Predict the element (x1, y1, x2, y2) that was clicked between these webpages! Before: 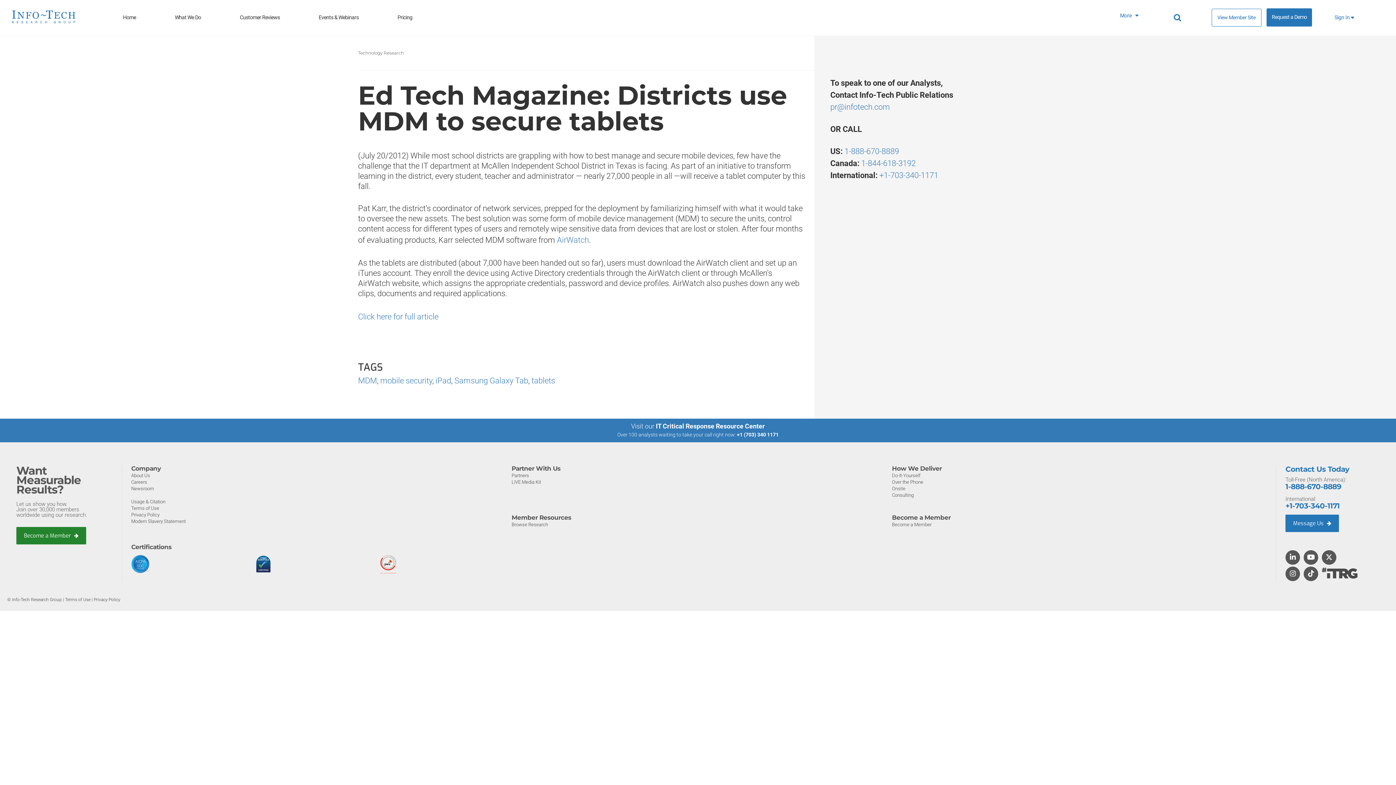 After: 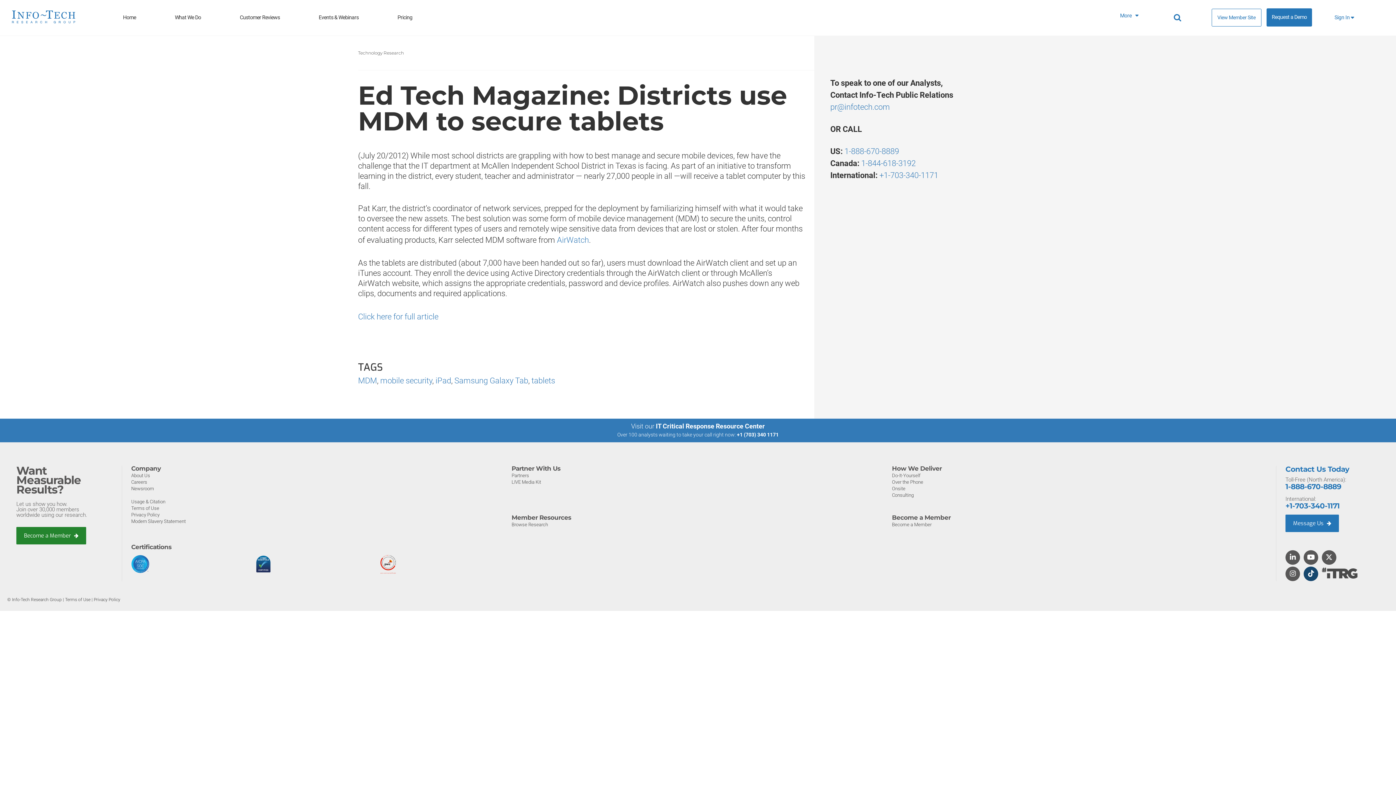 Action: bbox: (1305, 571, 1317, 577)